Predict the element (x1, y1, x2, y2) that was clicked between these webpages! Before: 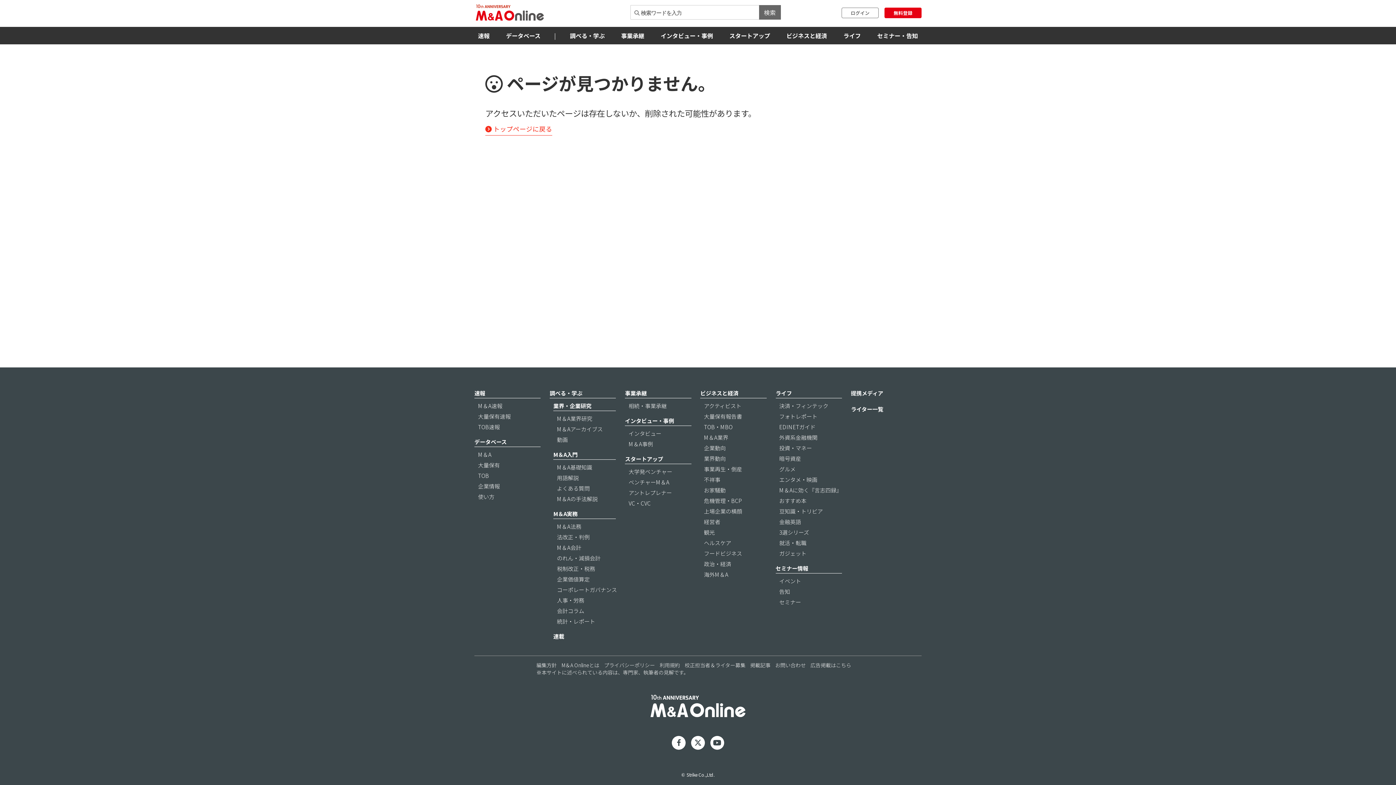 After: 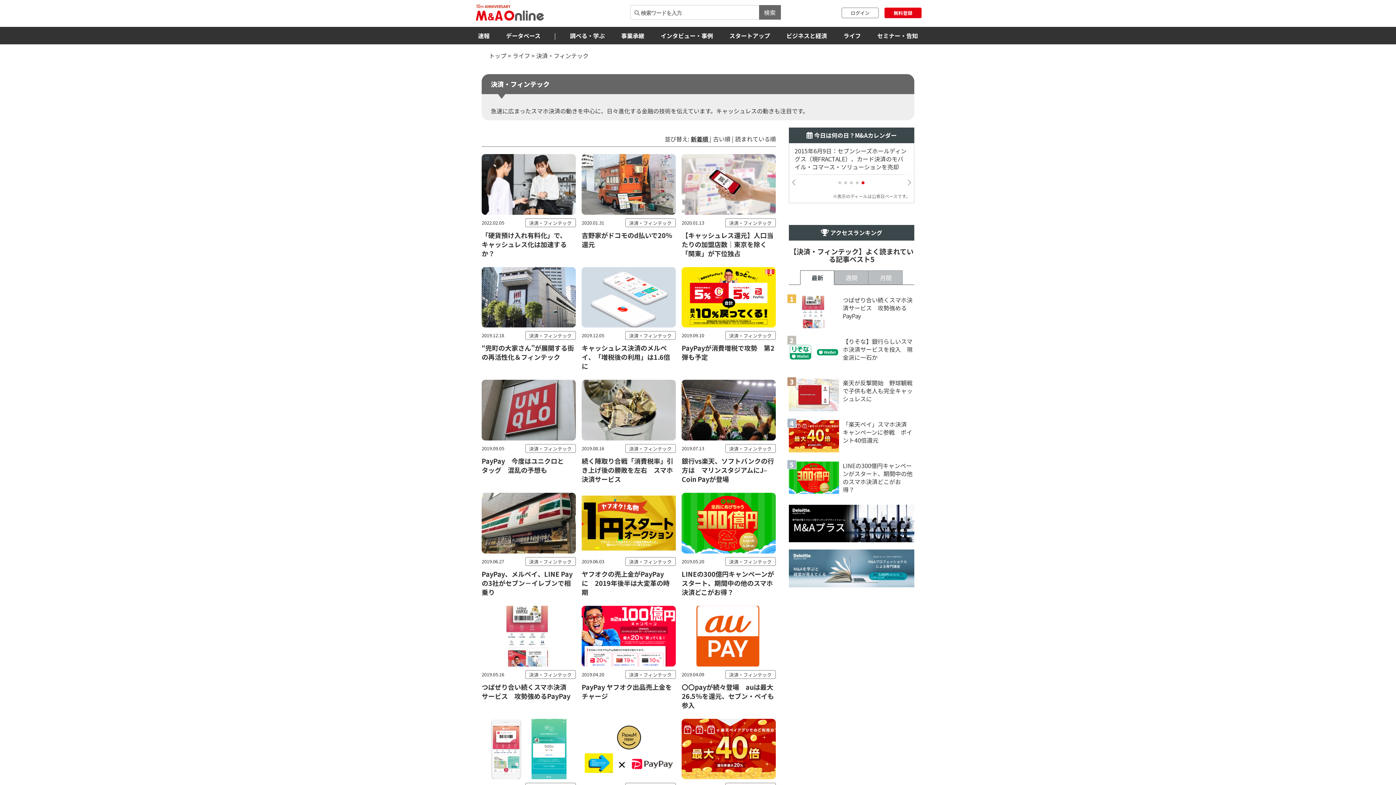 Action: label: 決済・フィンテック bbox: (779, 402, 828, 409)